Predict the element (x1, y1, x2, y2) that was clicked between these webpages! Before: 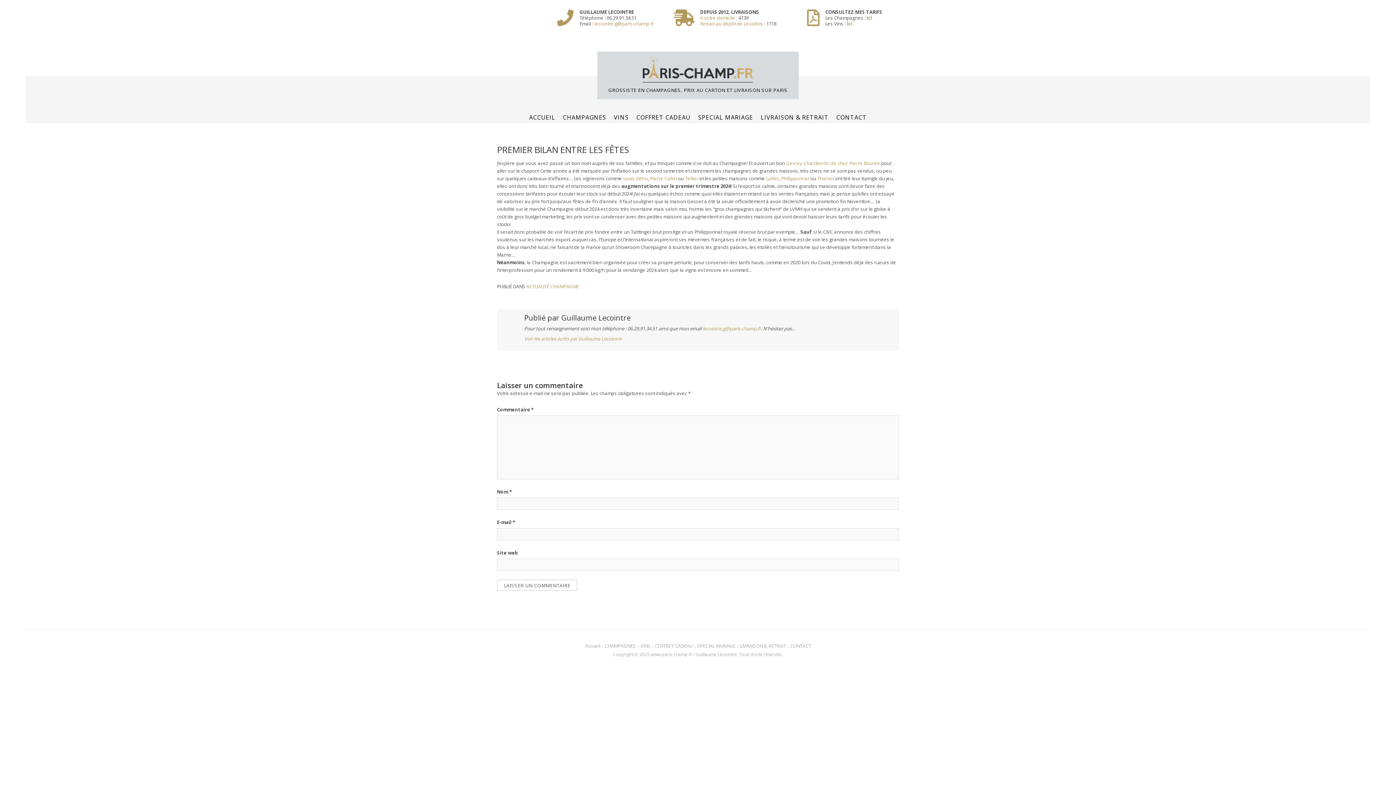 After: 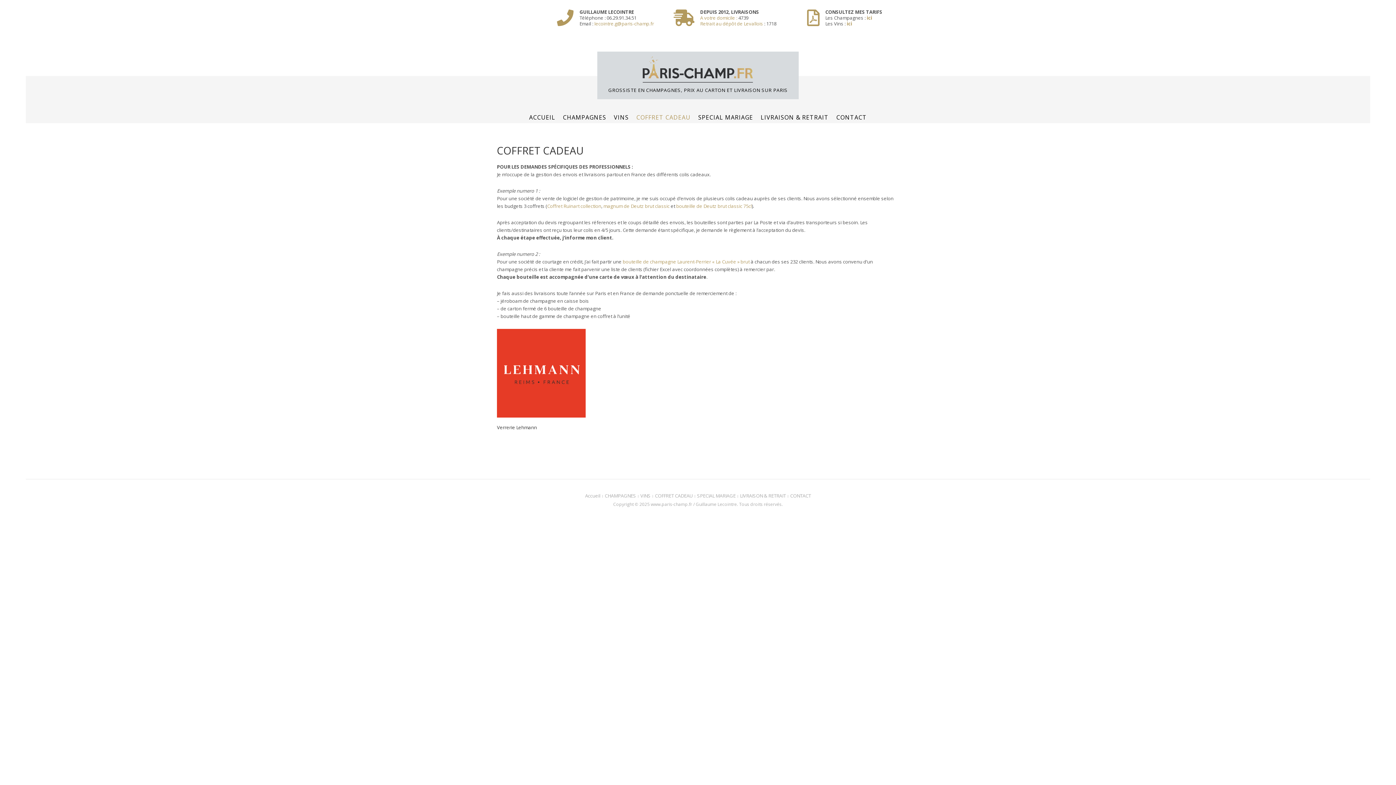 Action: bbox: (655, 643, 692, 649) label: COFFRET CADEAU